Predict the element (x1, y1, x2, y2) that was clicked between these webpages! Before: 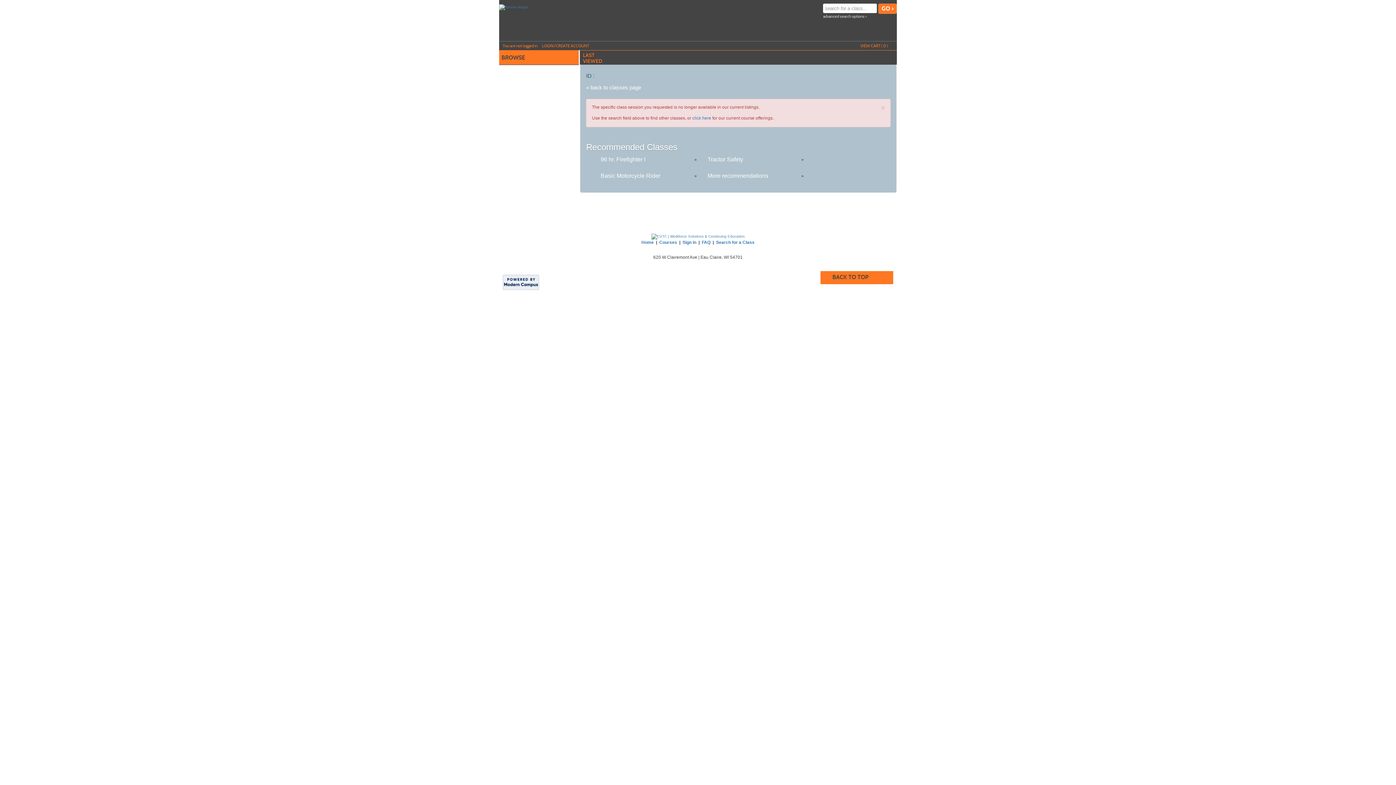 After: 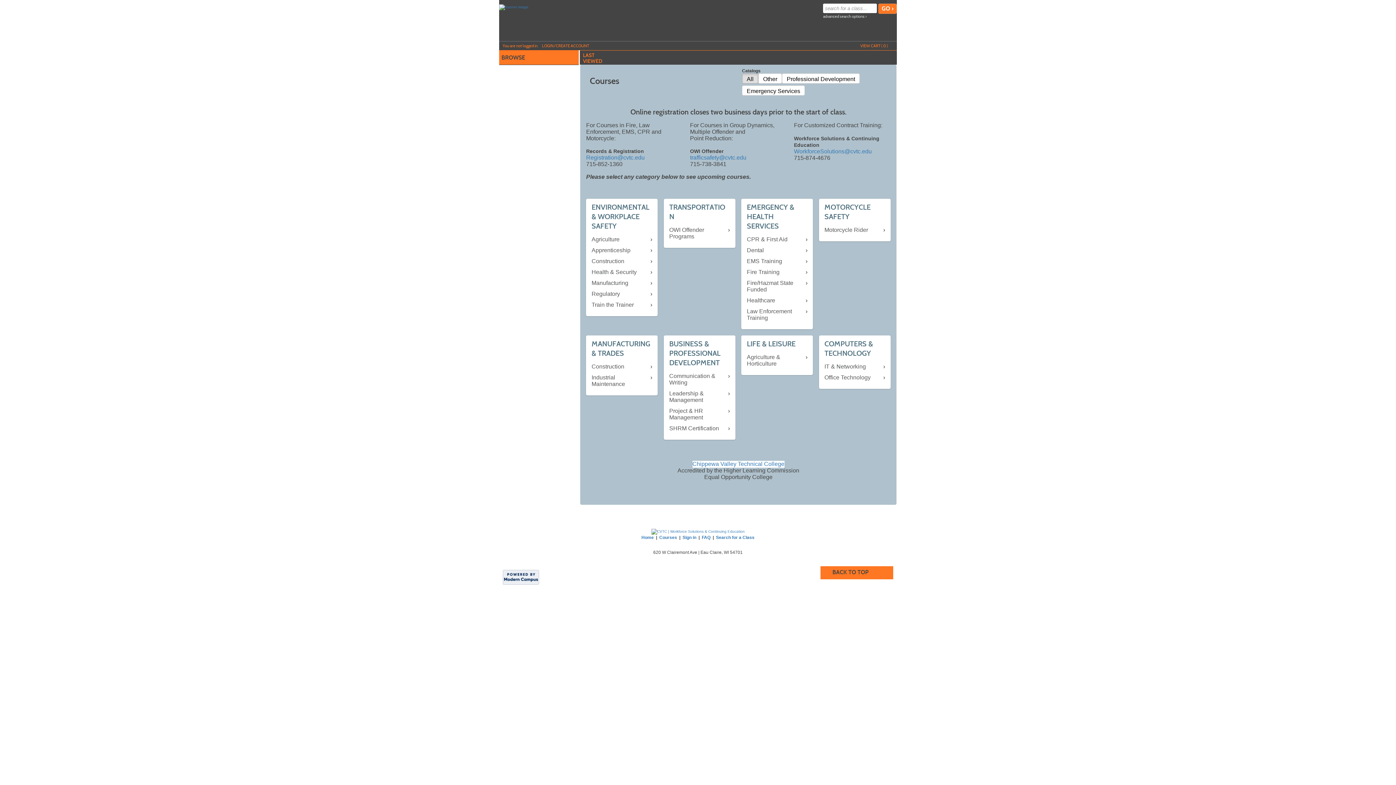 Action: bbox: (659, 240, 677, 245) label: Courses